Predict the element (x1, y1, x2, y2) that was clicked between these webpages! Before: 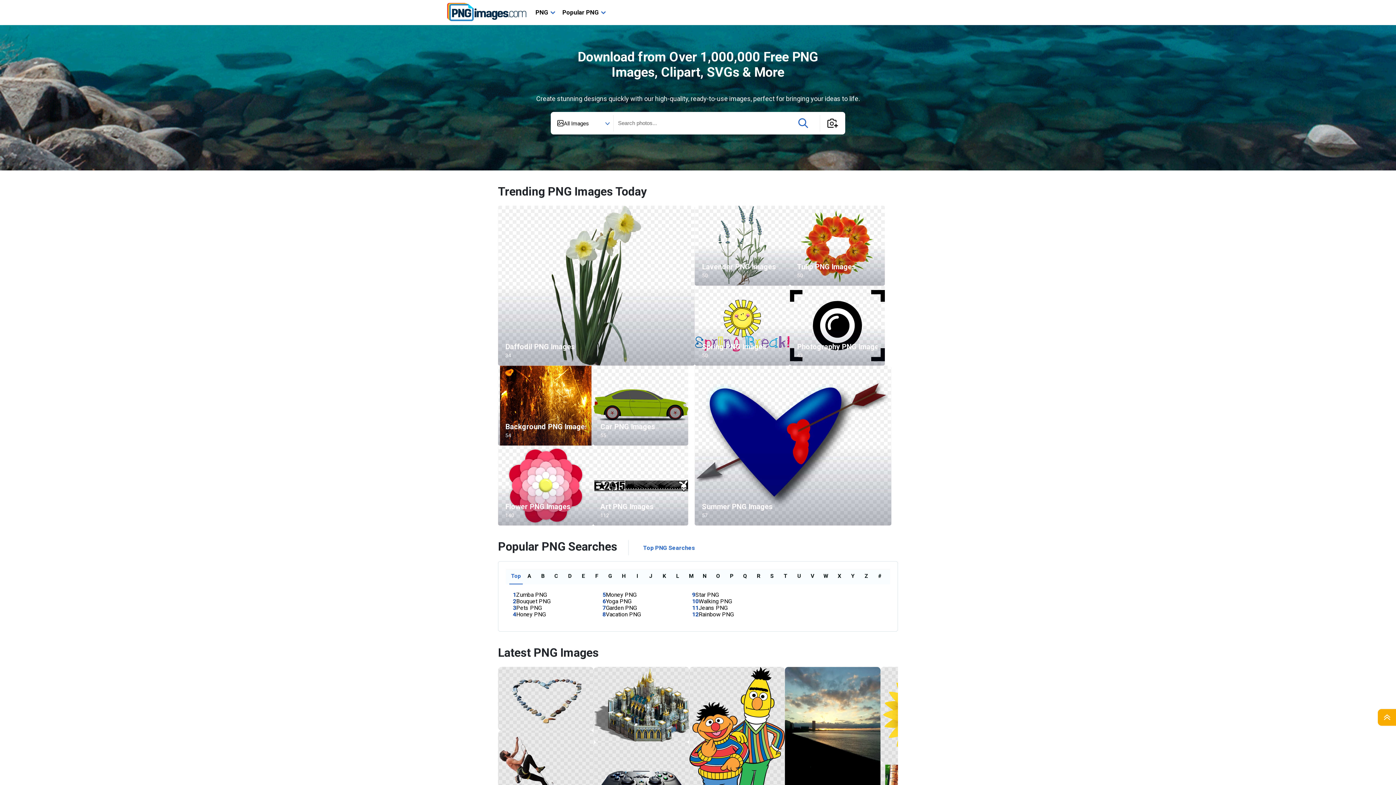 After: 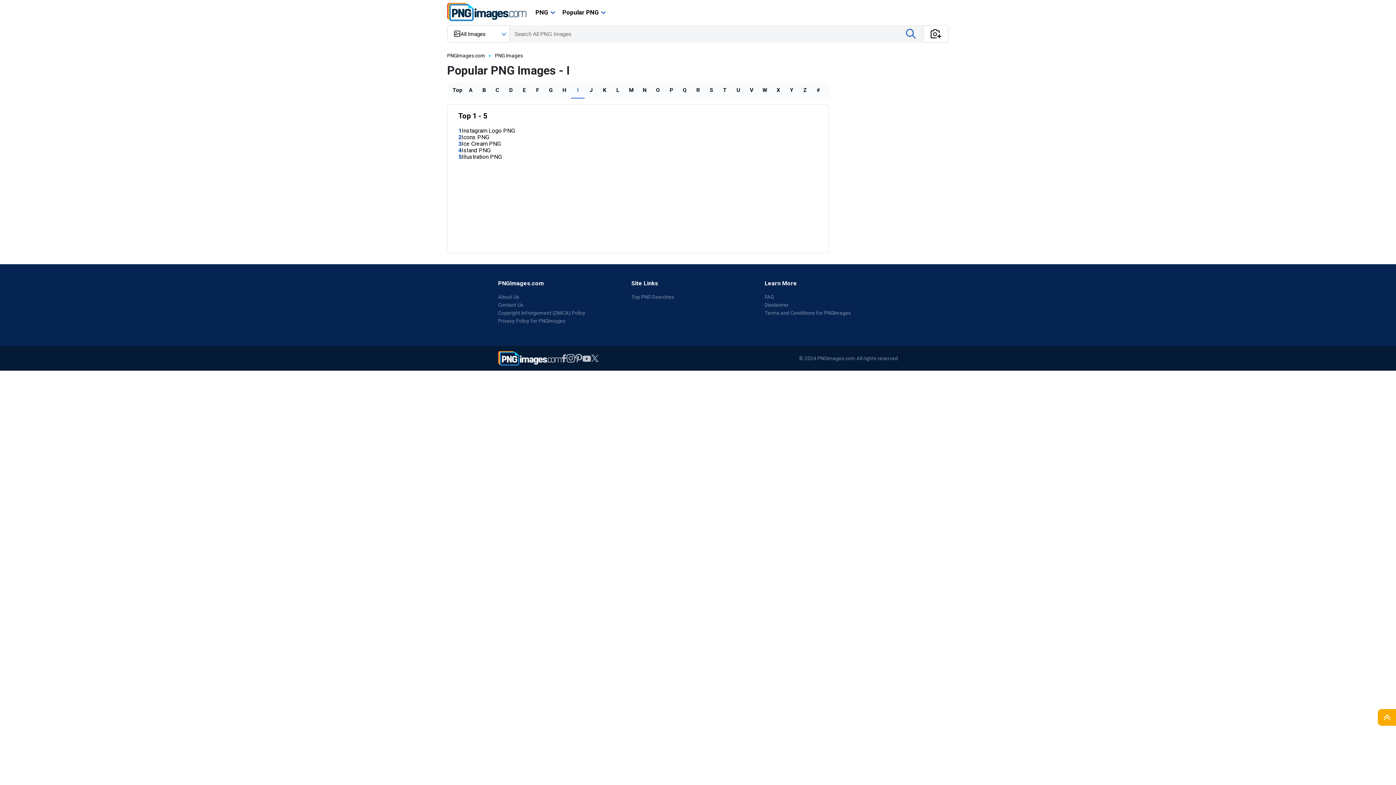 Action: bbox: (636, 573, 638, 579) label: I